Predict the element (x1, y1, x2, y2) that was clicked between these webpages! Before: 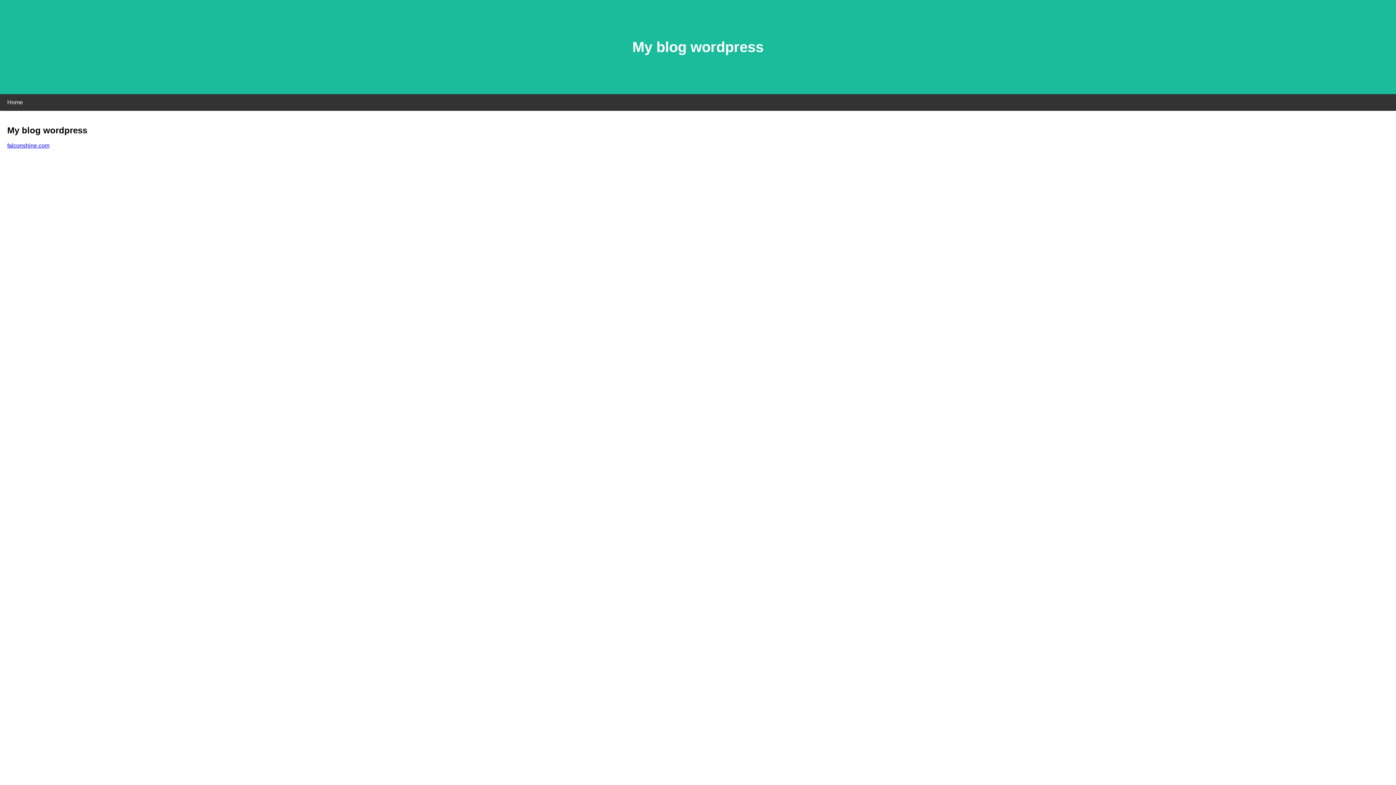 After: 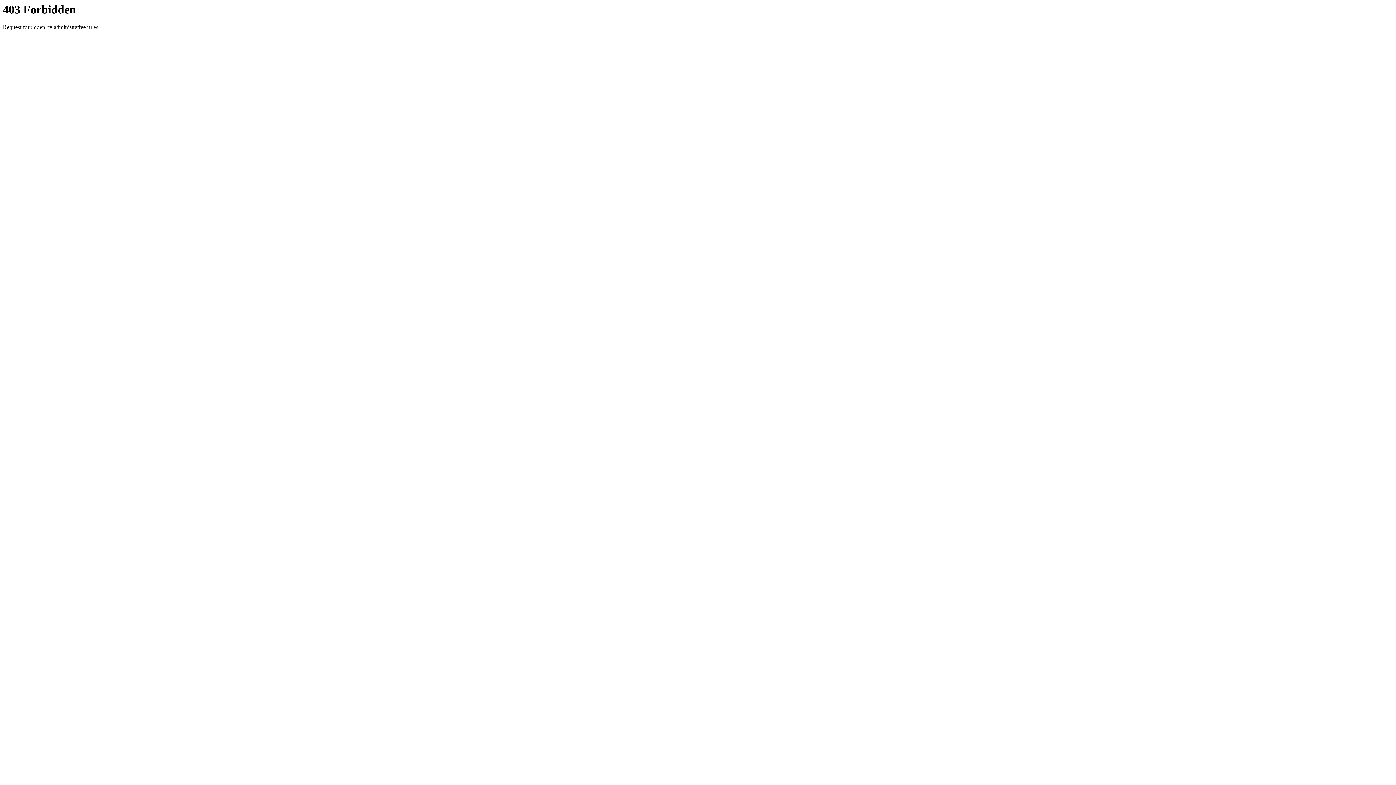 Action: label: falconshine.com bbox: (7, 142, 49, 148)